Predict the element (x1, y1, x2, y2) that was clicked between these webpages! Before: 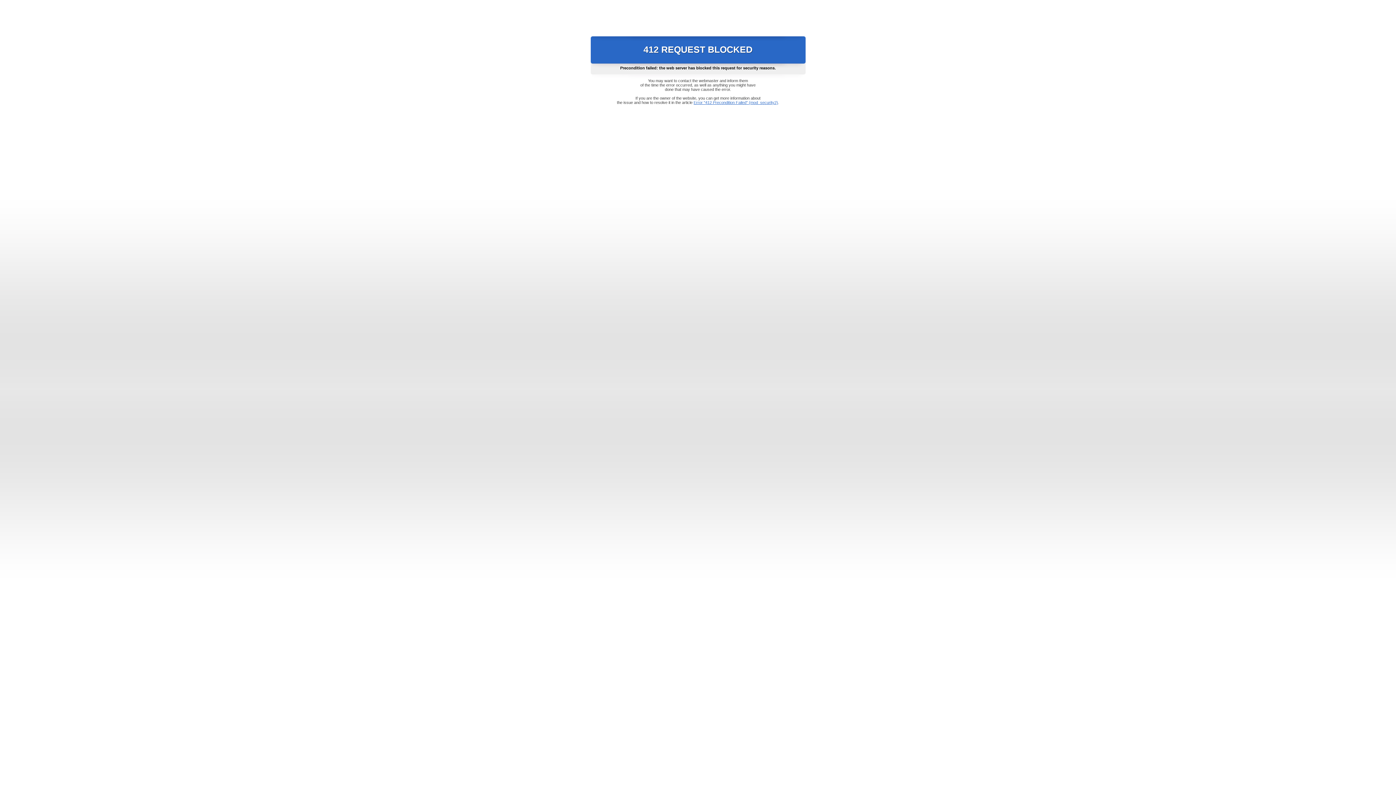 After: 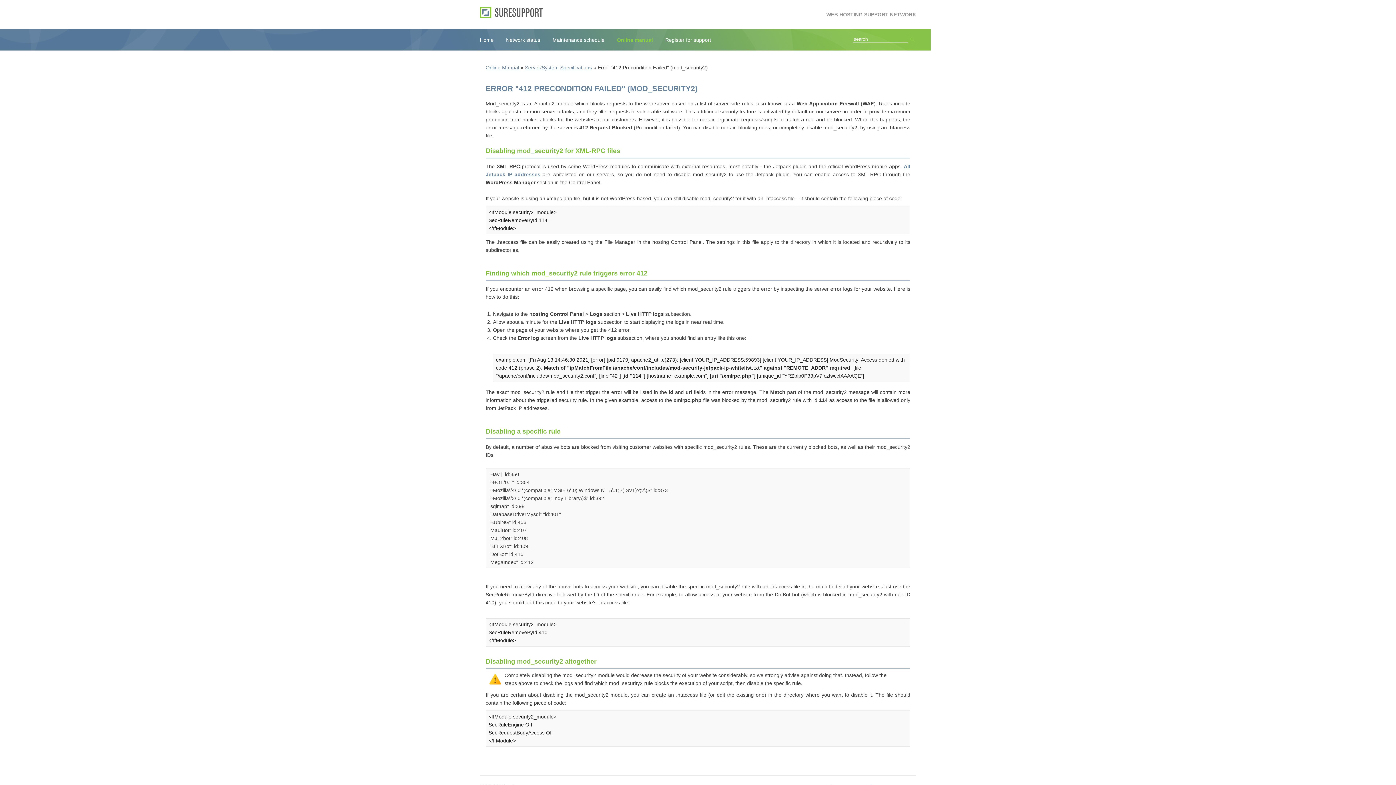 Action: label: Error "412 Precondition Failed" (mod_security2) bbox: (693, 100, 778, 104)